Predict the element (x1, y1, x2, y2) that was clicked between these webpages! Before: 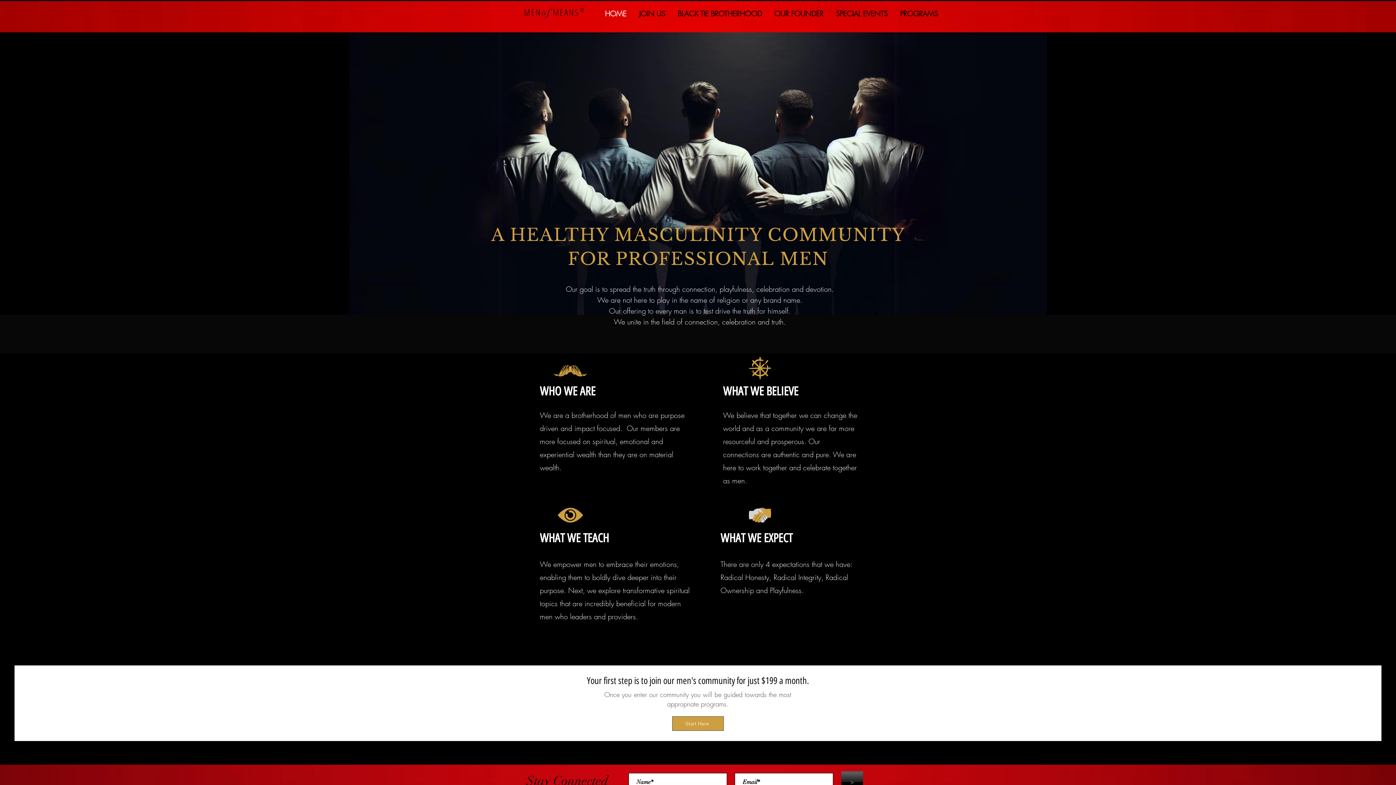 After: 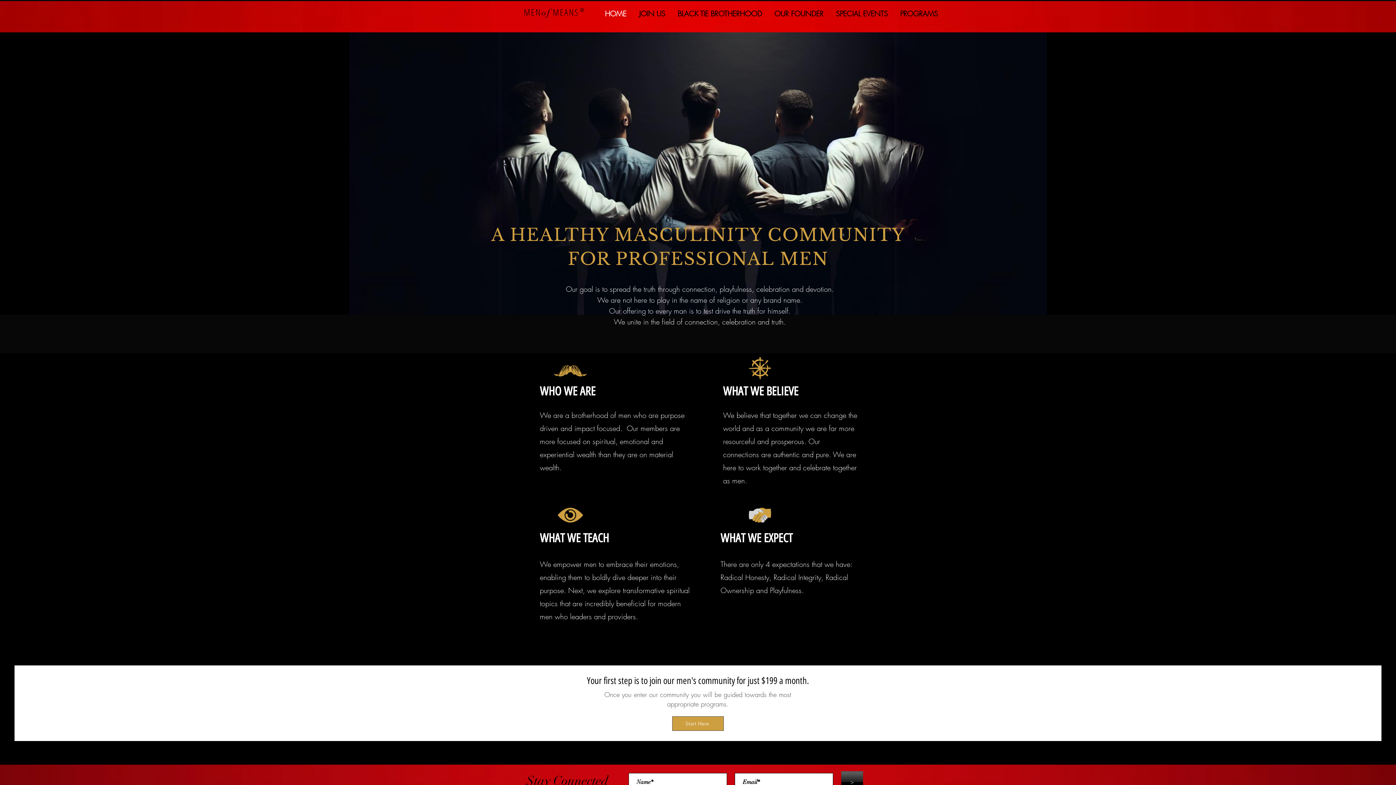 Action: label: MEN of MEANS bbox: (523, 6, 579, 17)